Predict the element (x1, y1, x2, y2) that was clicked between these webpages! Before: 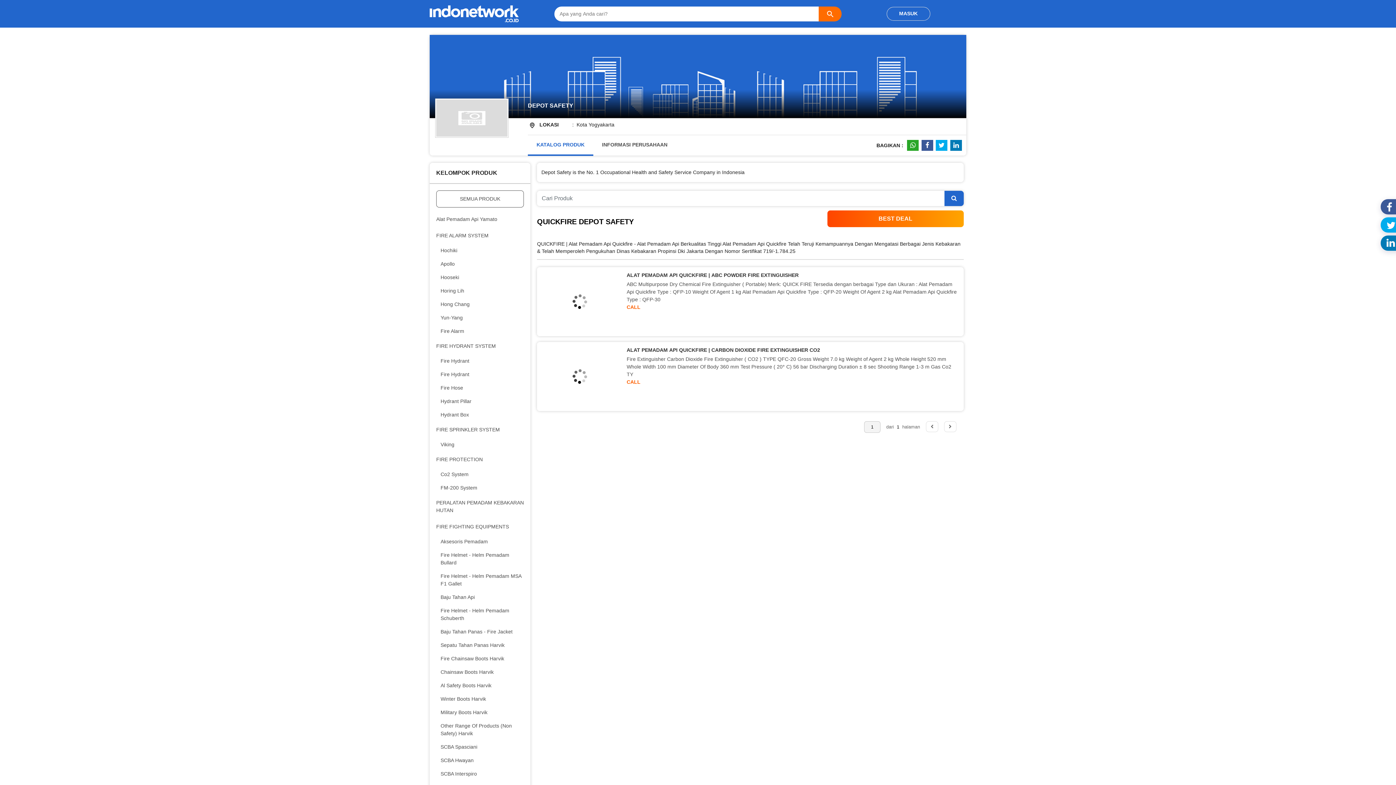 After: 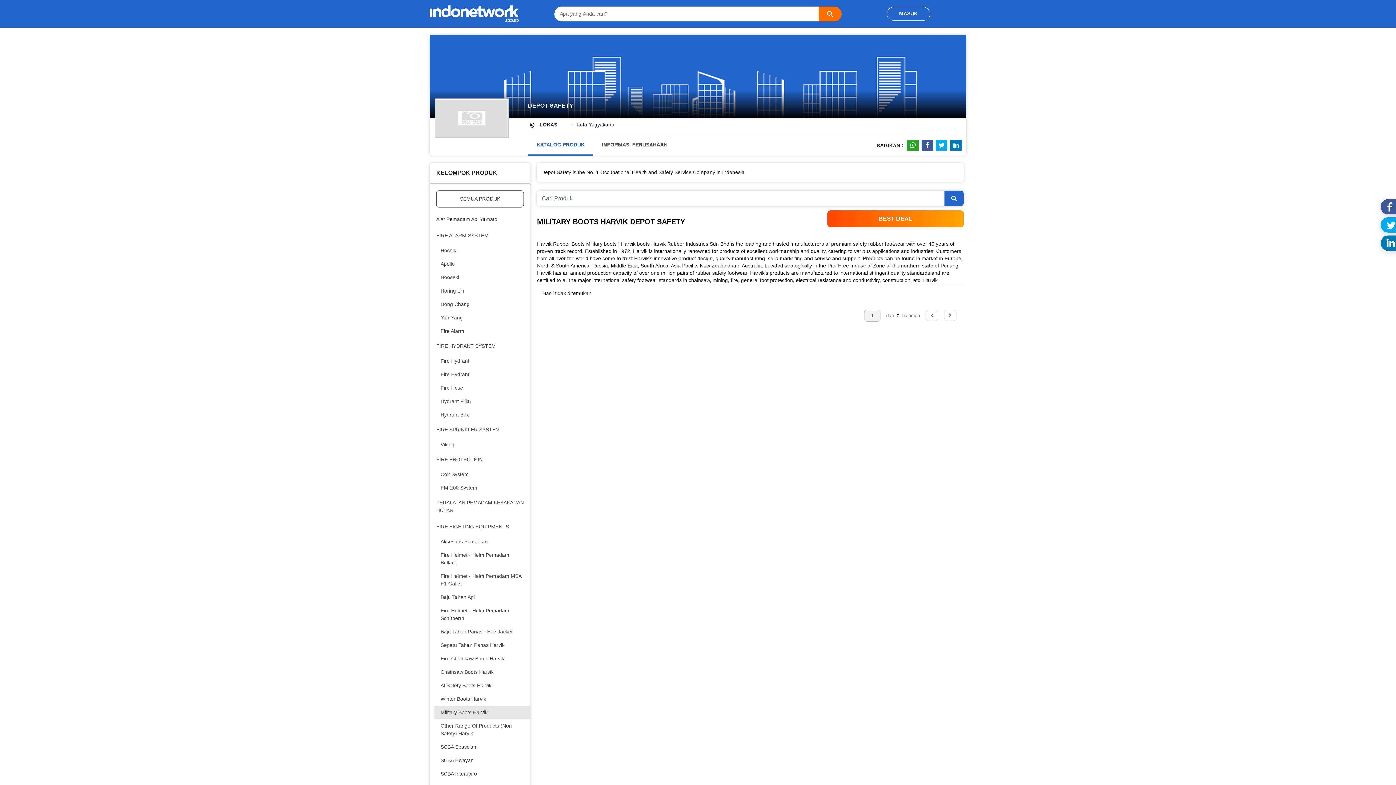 Action: bbox: (434, 706, 530, 719) label: Military Boots Harvik